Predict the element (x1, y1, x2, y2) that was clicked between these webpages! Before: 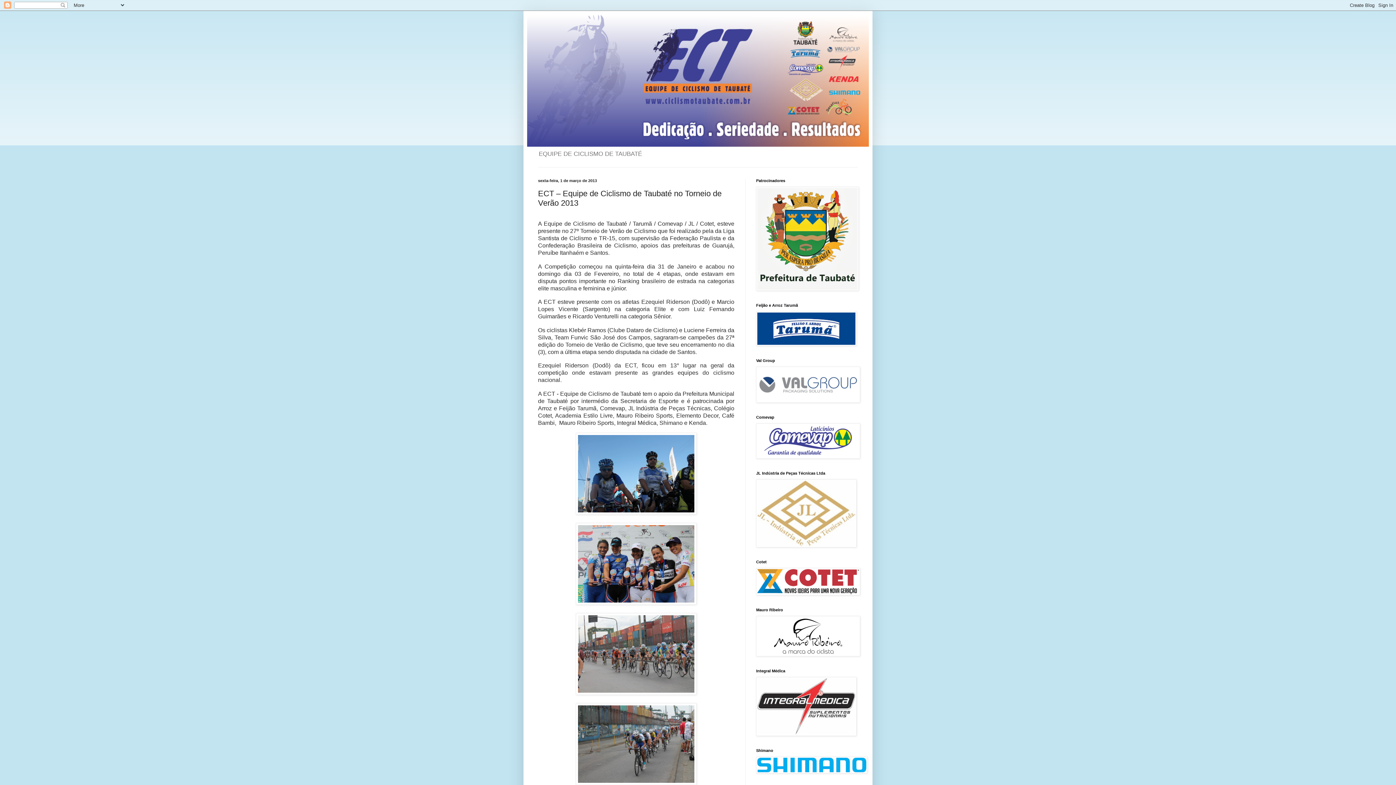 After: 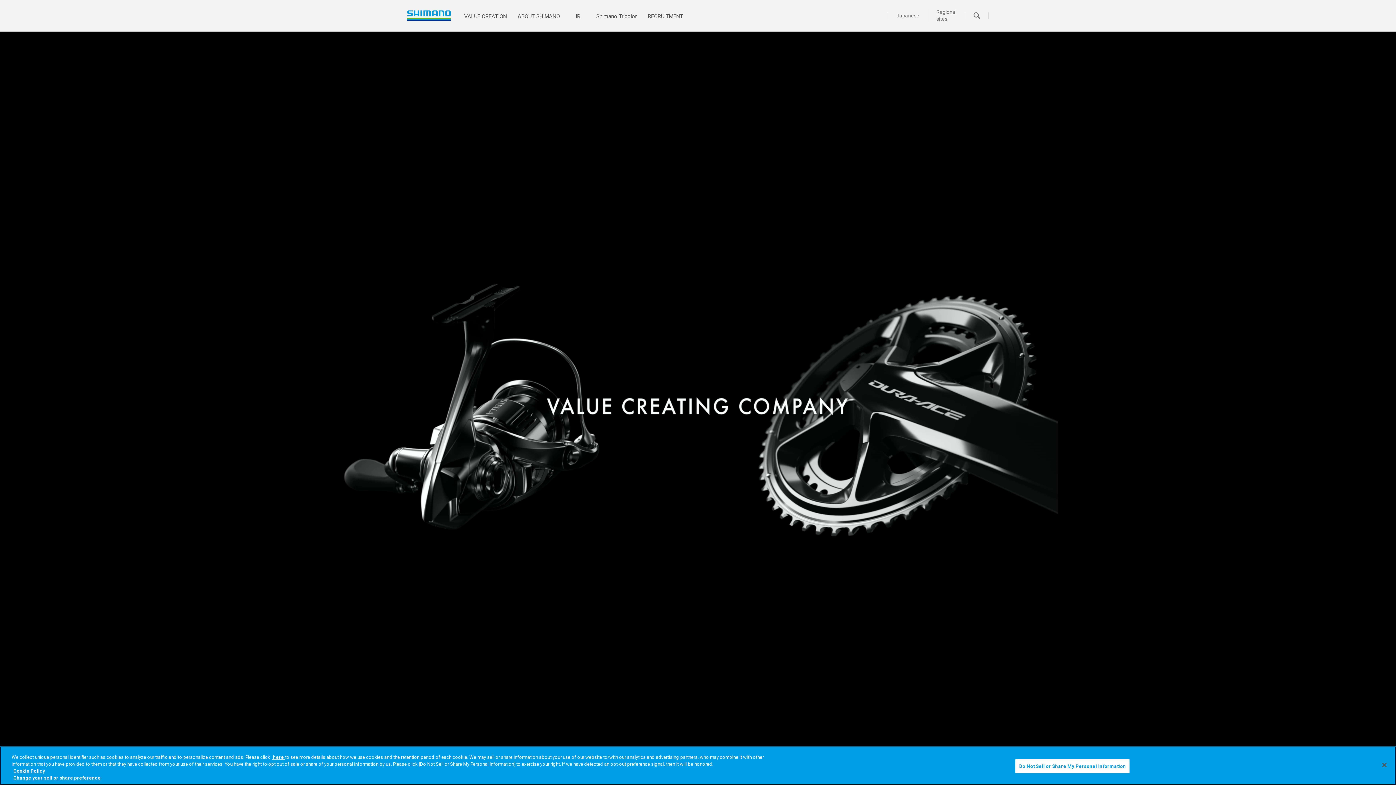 Action: bbox: (756, 769, 867, 775)